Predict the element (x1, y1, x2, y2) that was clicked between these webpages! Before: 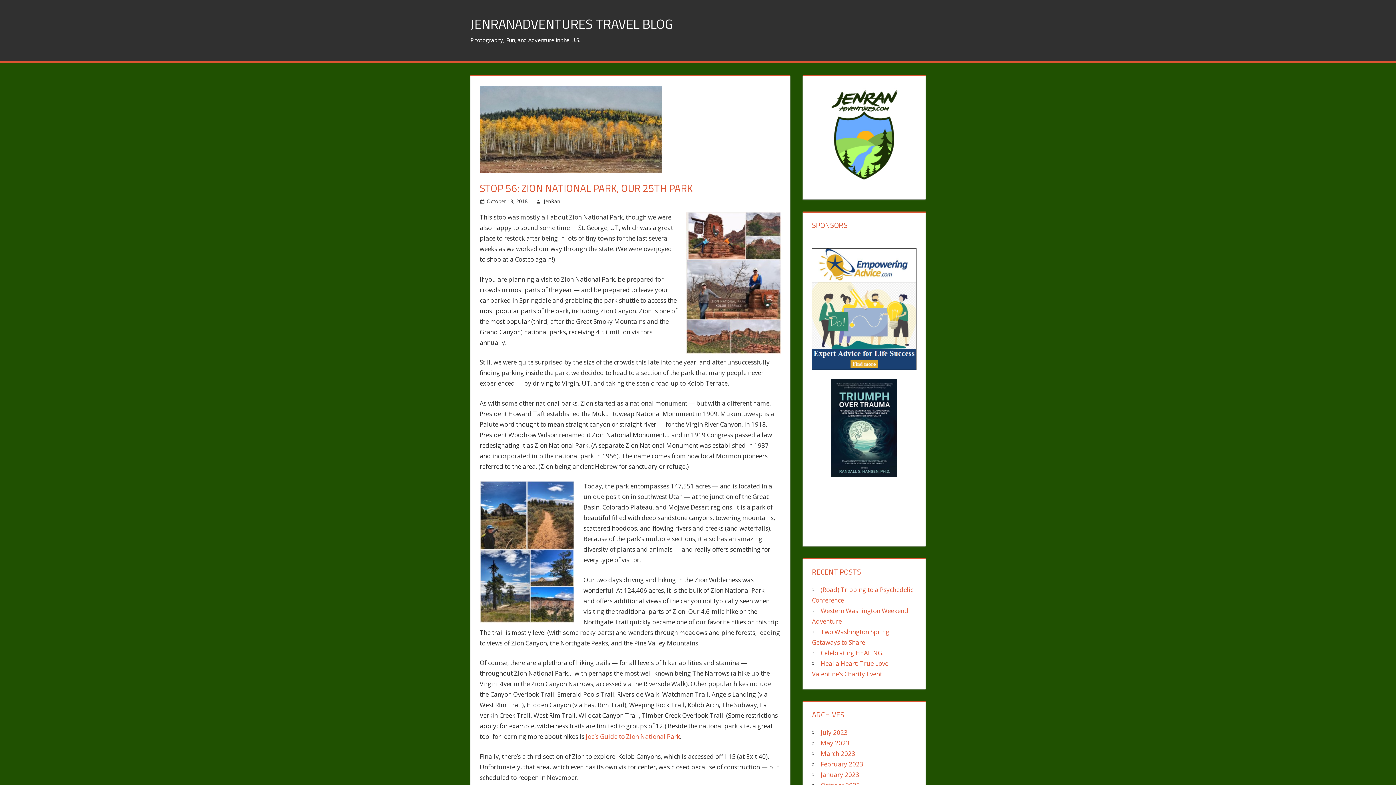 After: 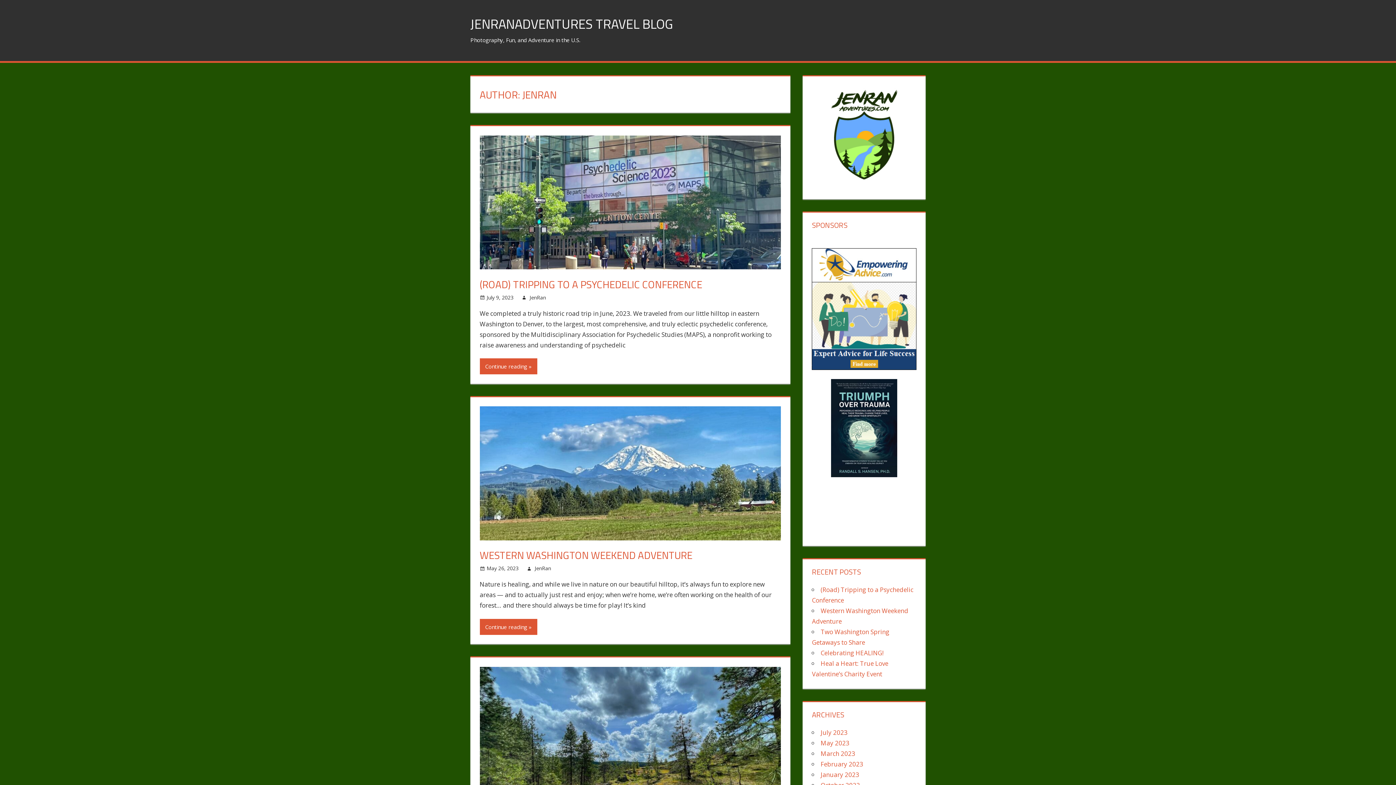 Action: bbox: (543, 197, 560, 204) label: JenRan